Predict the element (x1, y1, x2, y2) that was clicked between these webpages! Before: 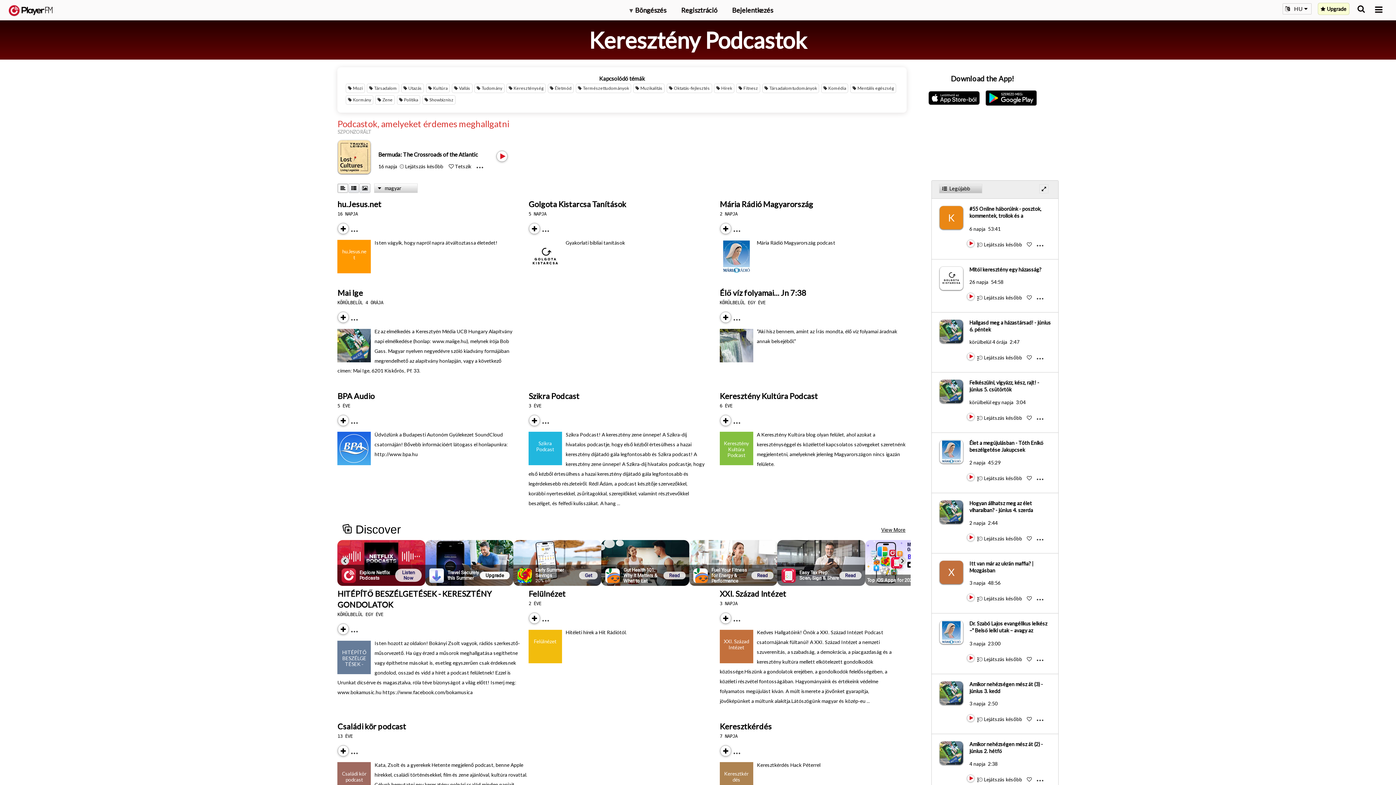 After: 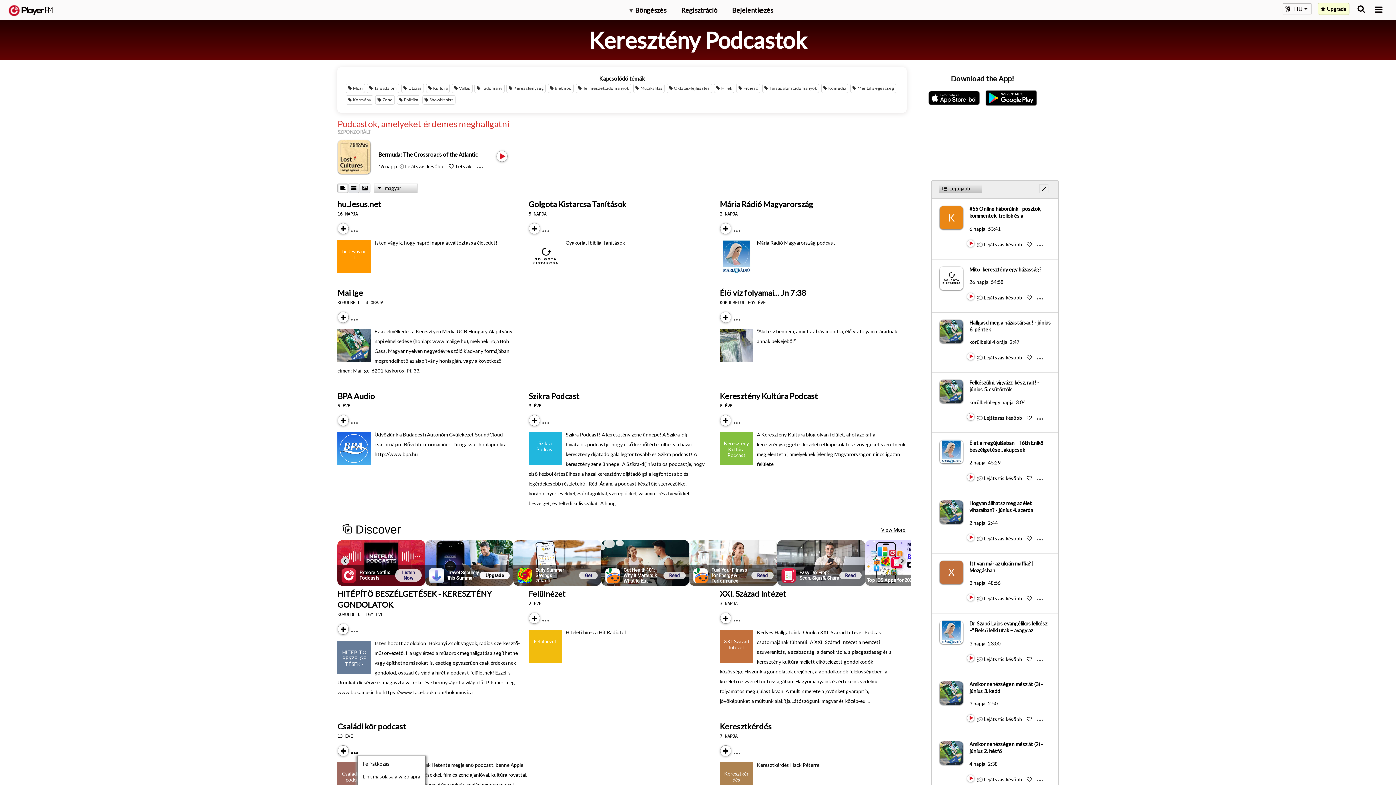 Action: label: Menu launcher bbox: (351, 748, 364, 754)